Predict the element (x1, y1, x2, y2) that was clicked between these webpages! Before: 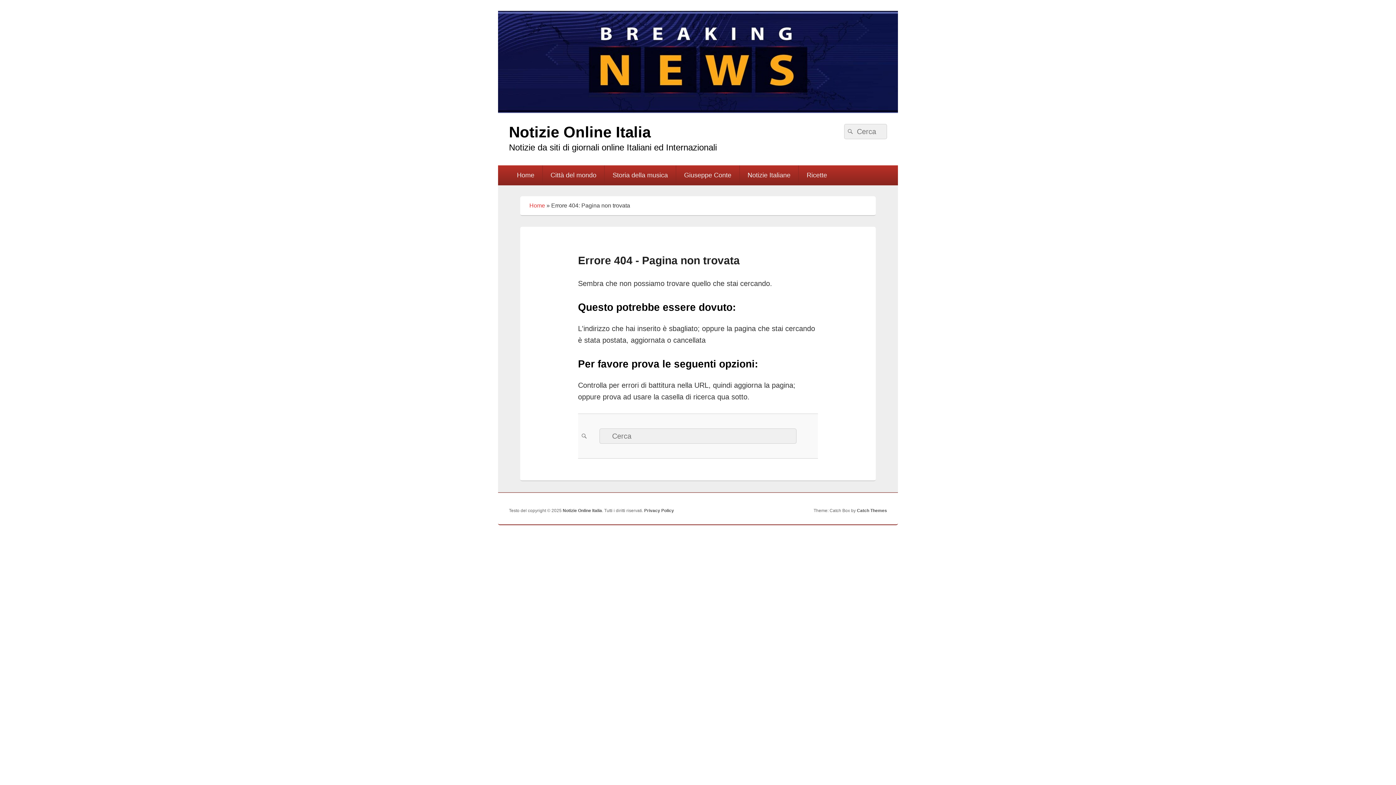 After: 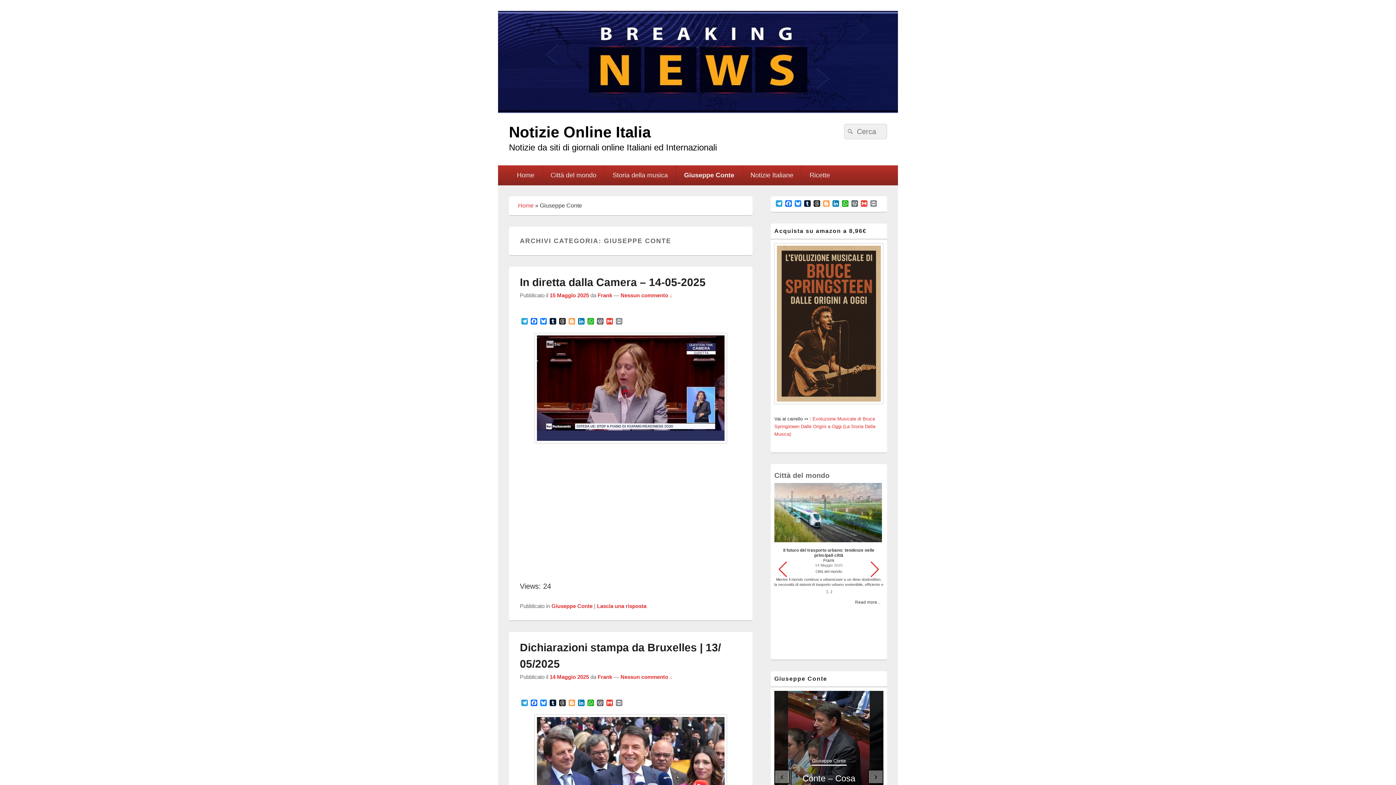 Action: label: Giuseppe Conte bbox: (676, 165, 739, 185)